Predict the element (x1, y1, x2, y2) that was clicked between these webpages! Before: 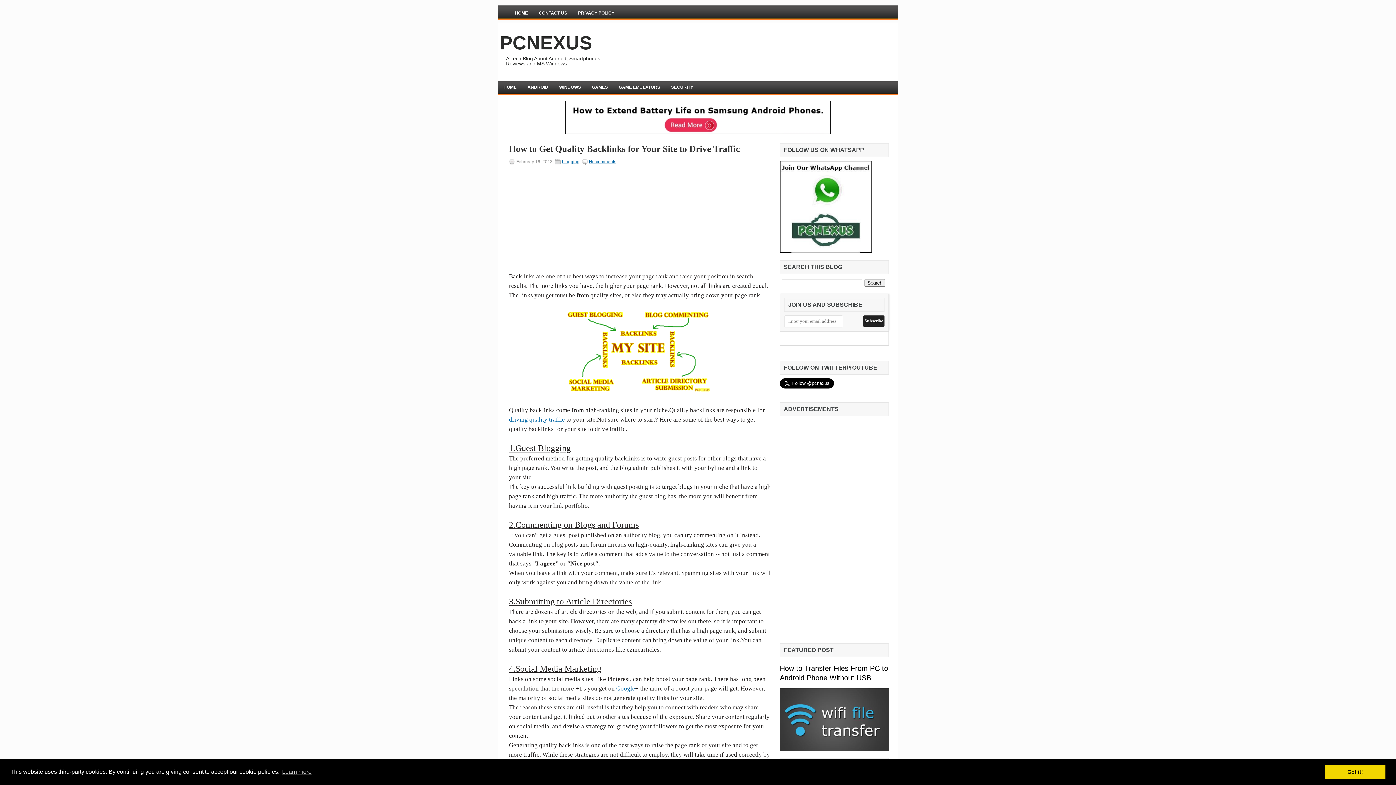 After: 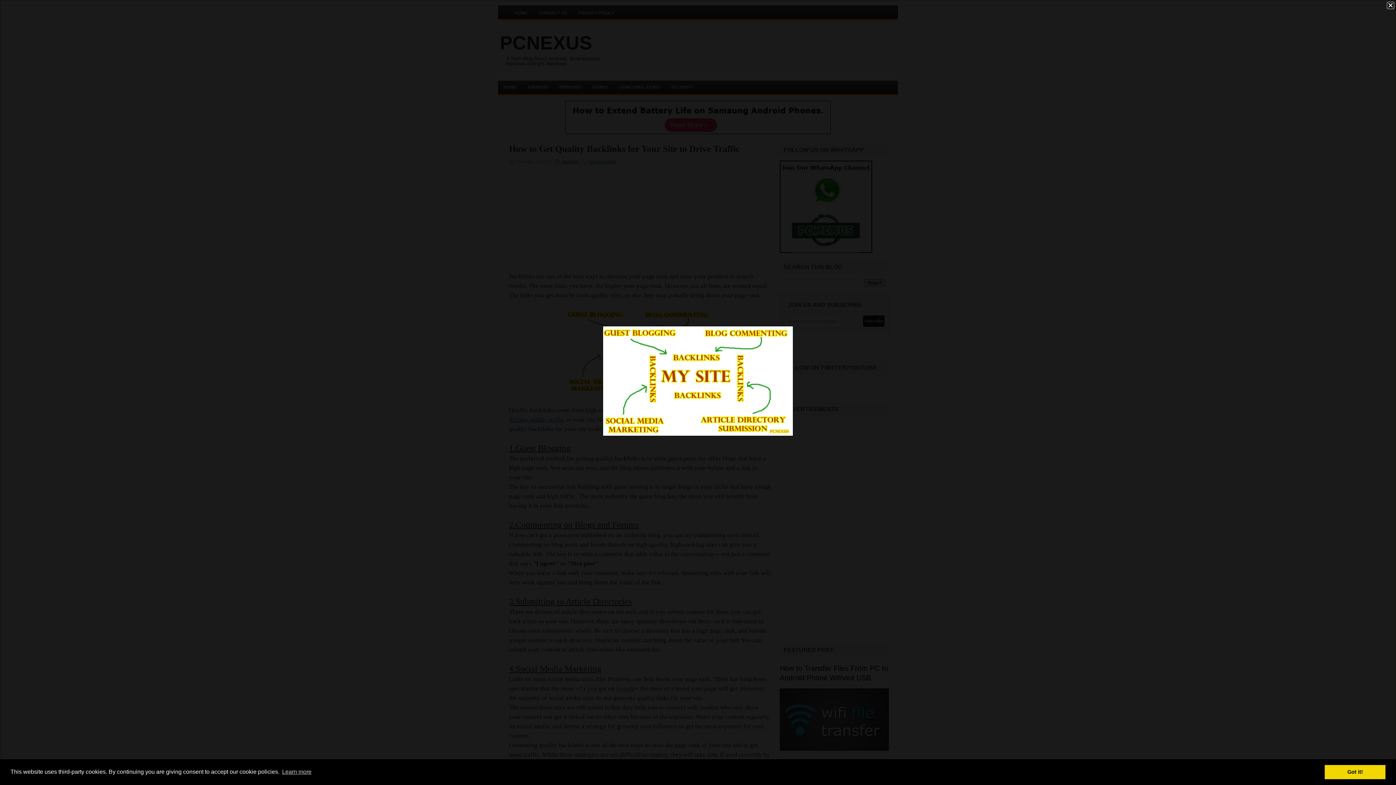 Action: bbox: (567, 388, 712, 394)